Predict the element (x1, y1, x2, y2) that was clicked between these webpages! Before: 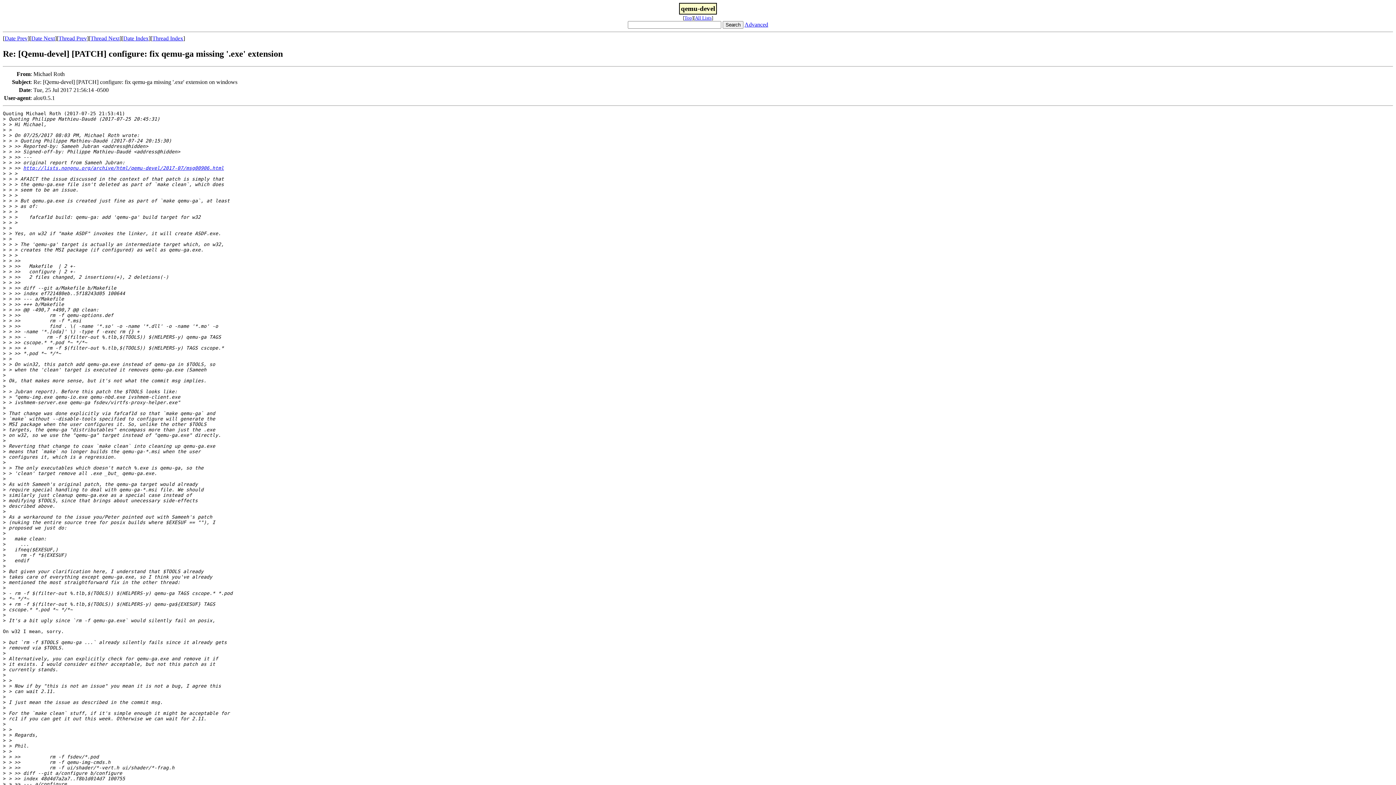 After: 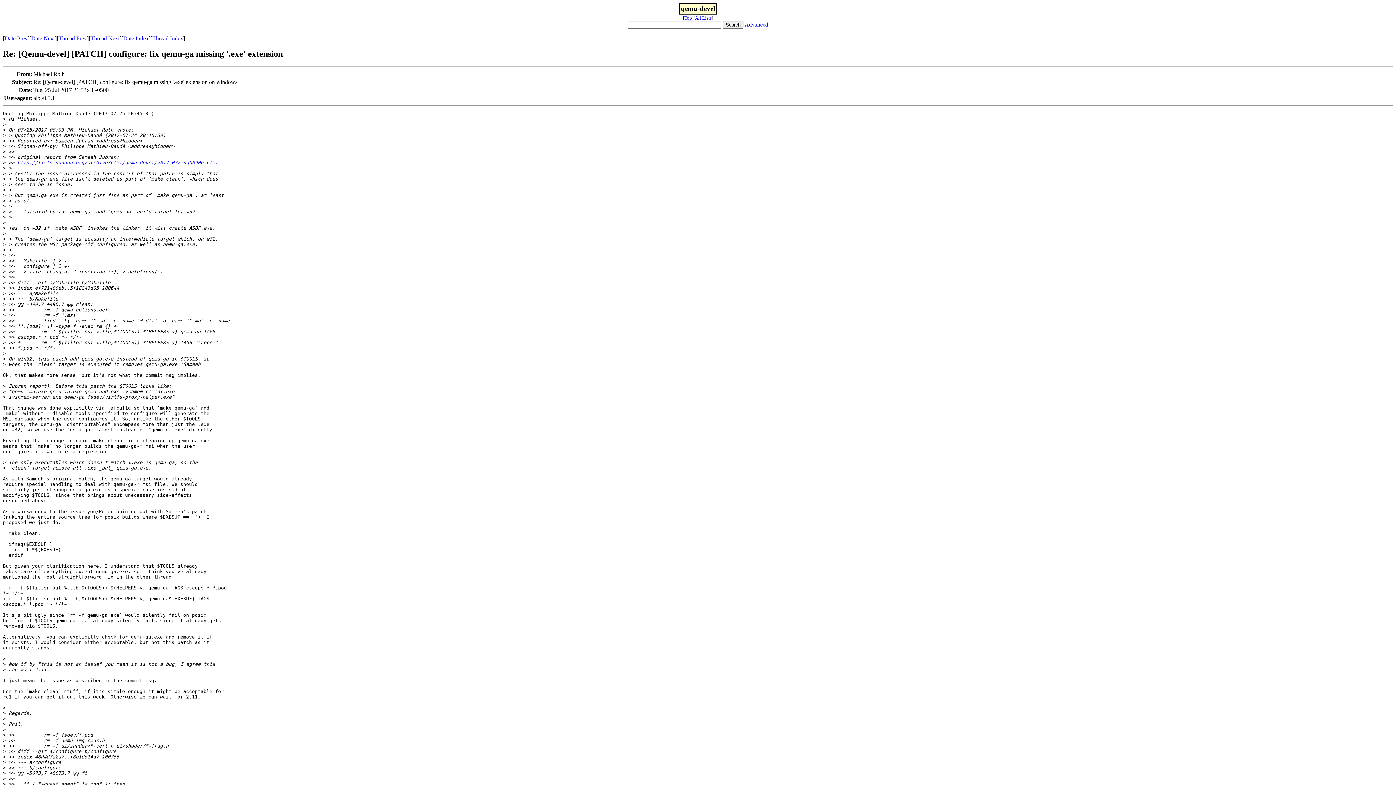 Action: bbox: (4, 35, 27, 41) label: Date Prev